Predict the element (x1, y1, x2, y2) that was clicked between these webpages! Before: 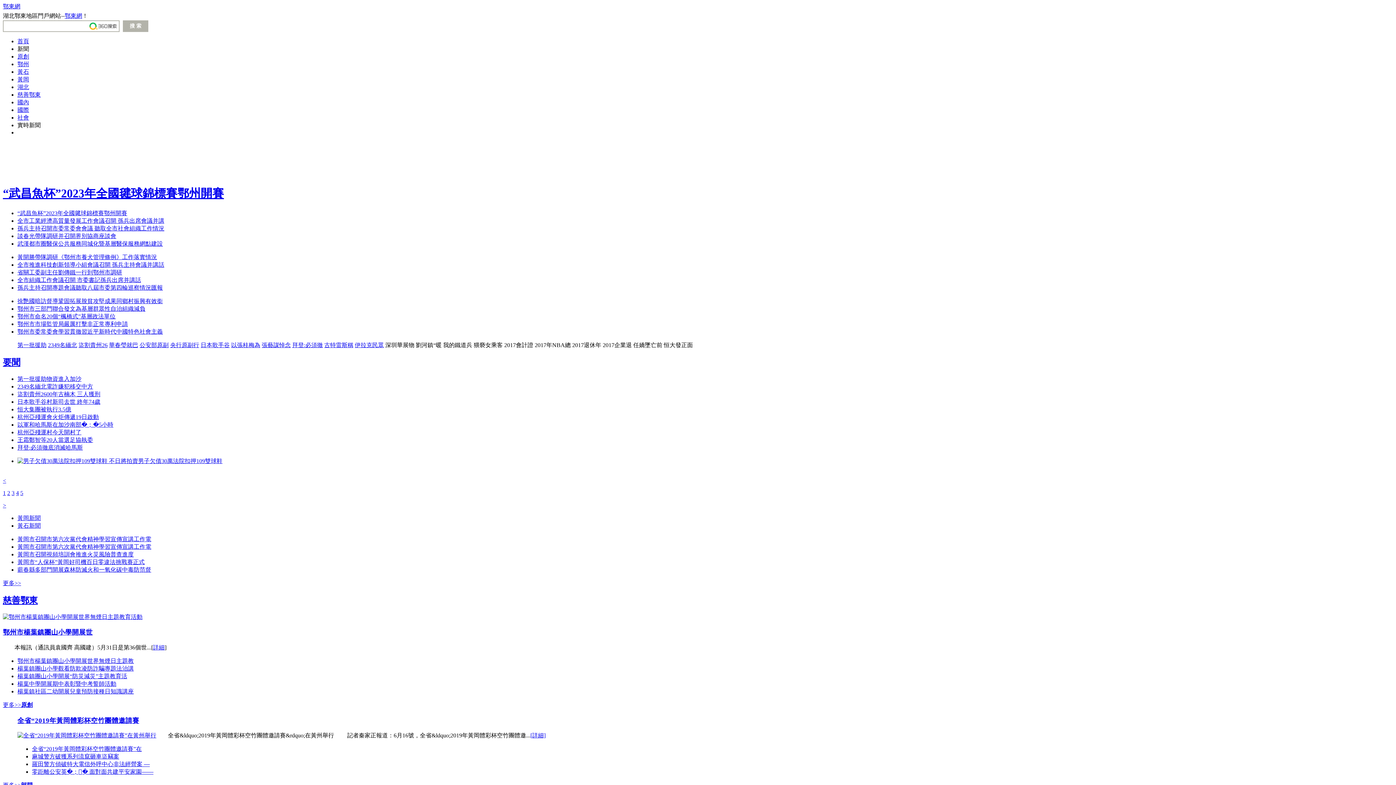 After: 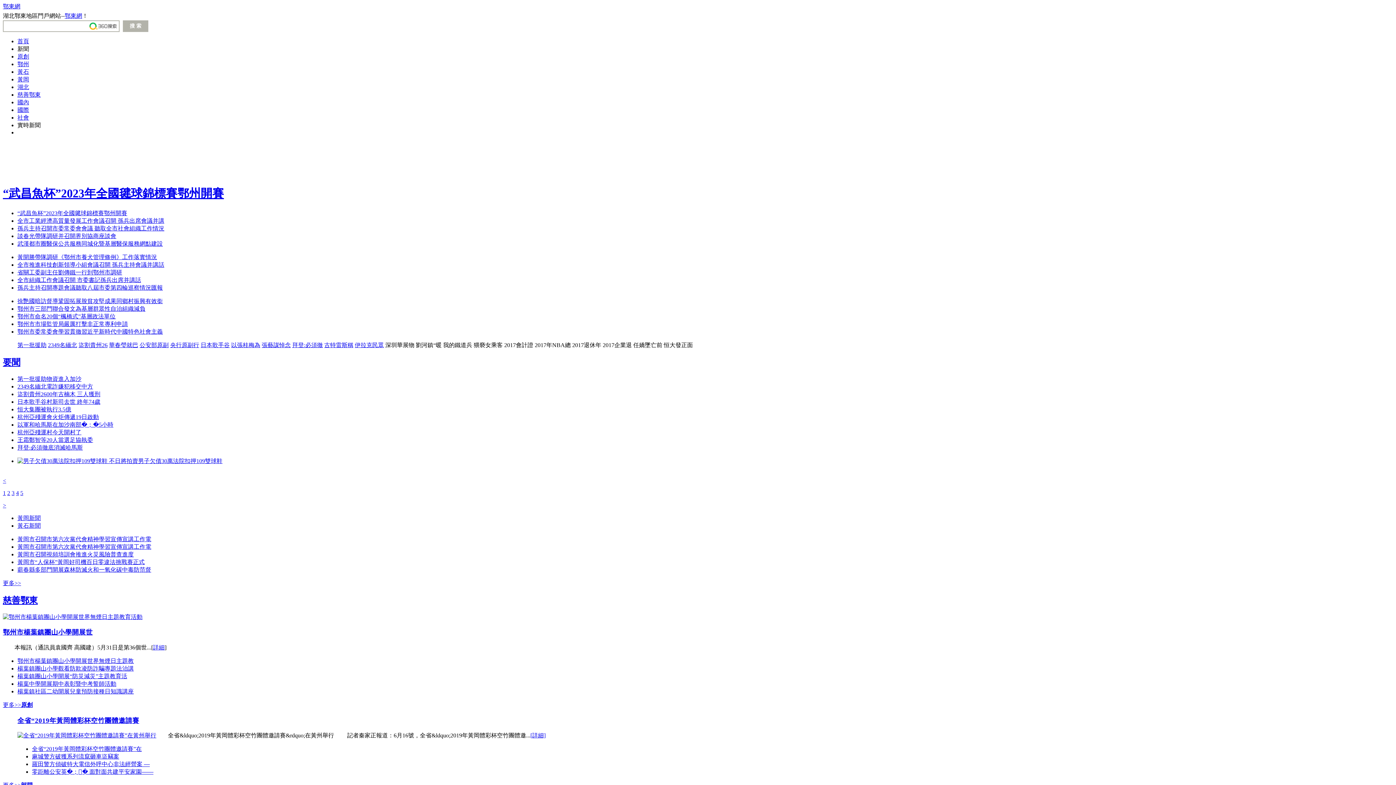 Action: label: 2017年NBA總 bbox: (534, 342, 570, 348)